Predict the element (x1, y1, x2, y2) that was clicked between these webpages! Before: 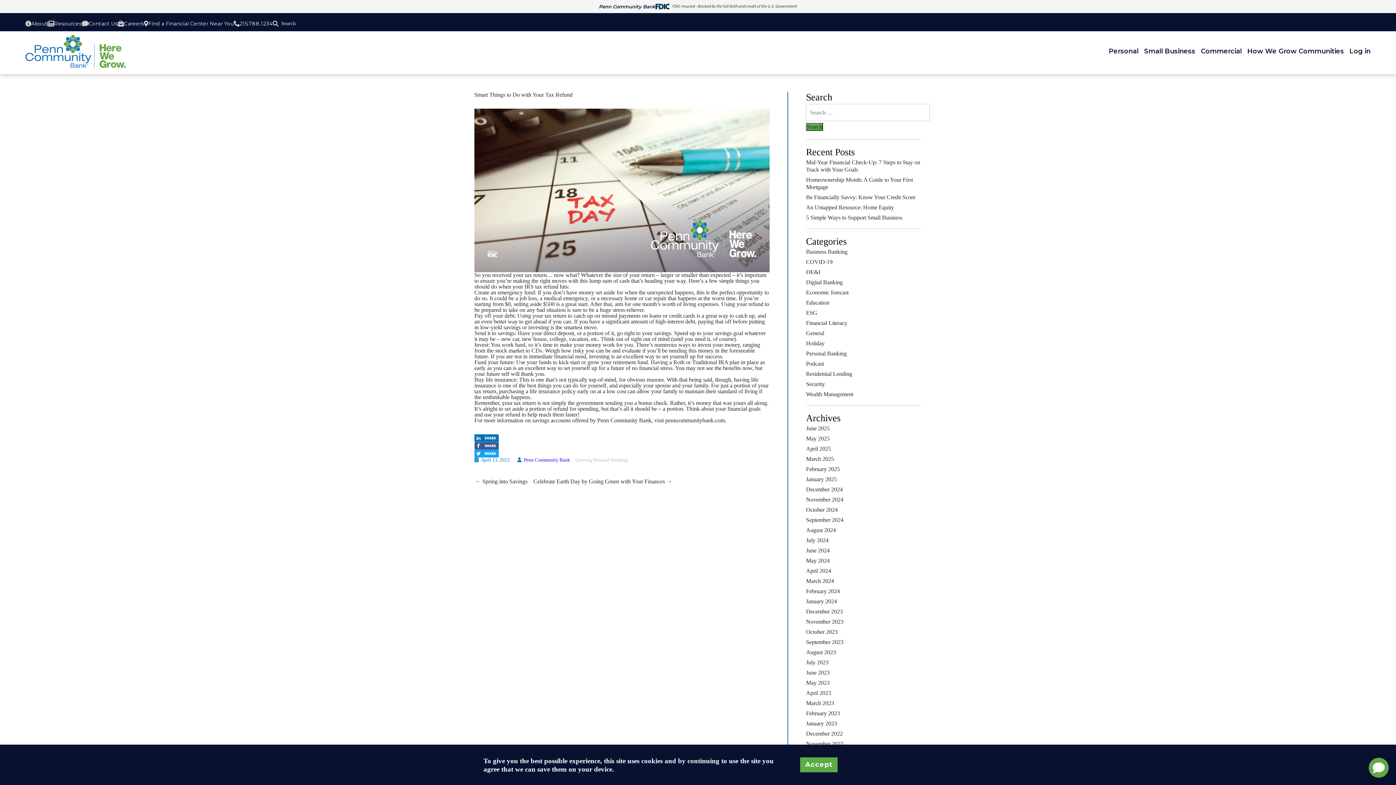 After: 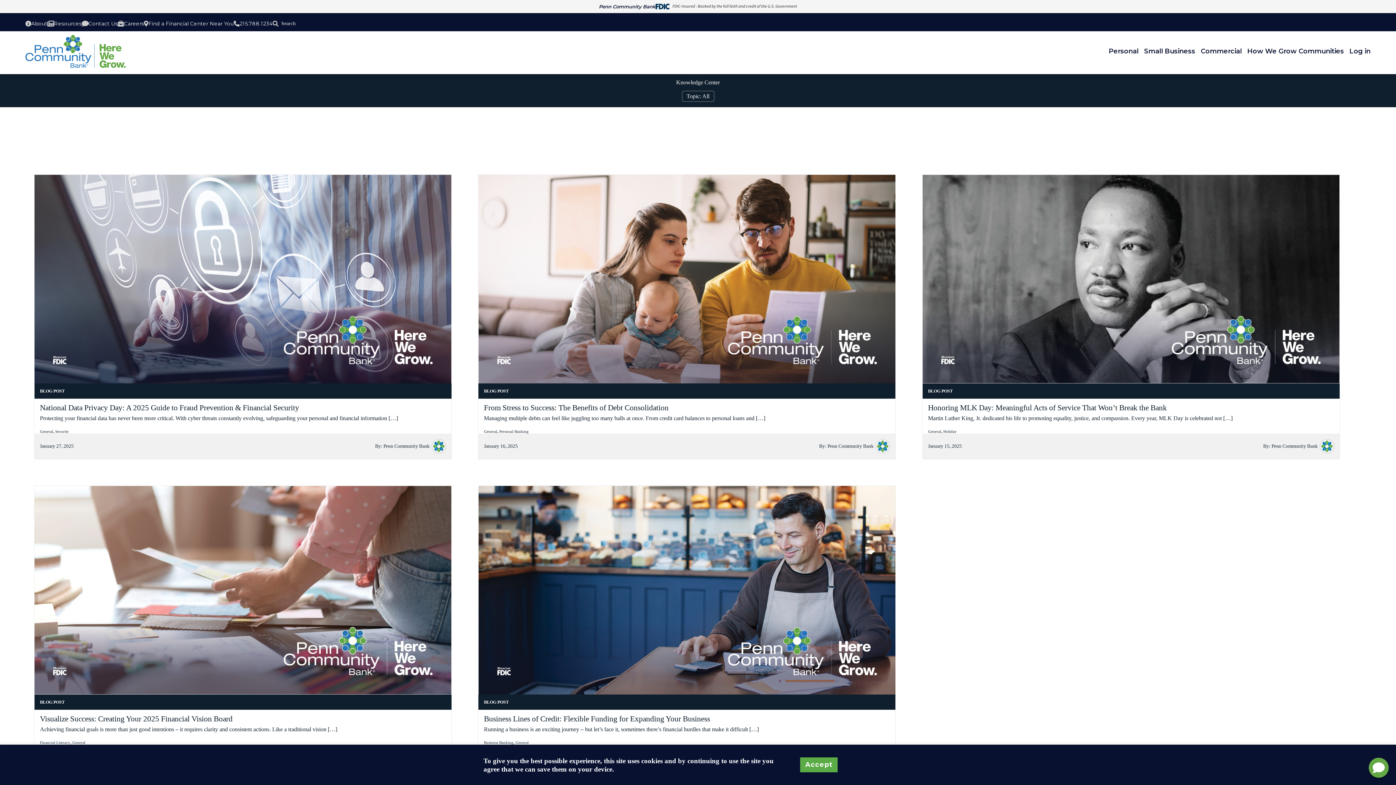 Action: bbox: (806, 476, 837, 482) label: January 2025